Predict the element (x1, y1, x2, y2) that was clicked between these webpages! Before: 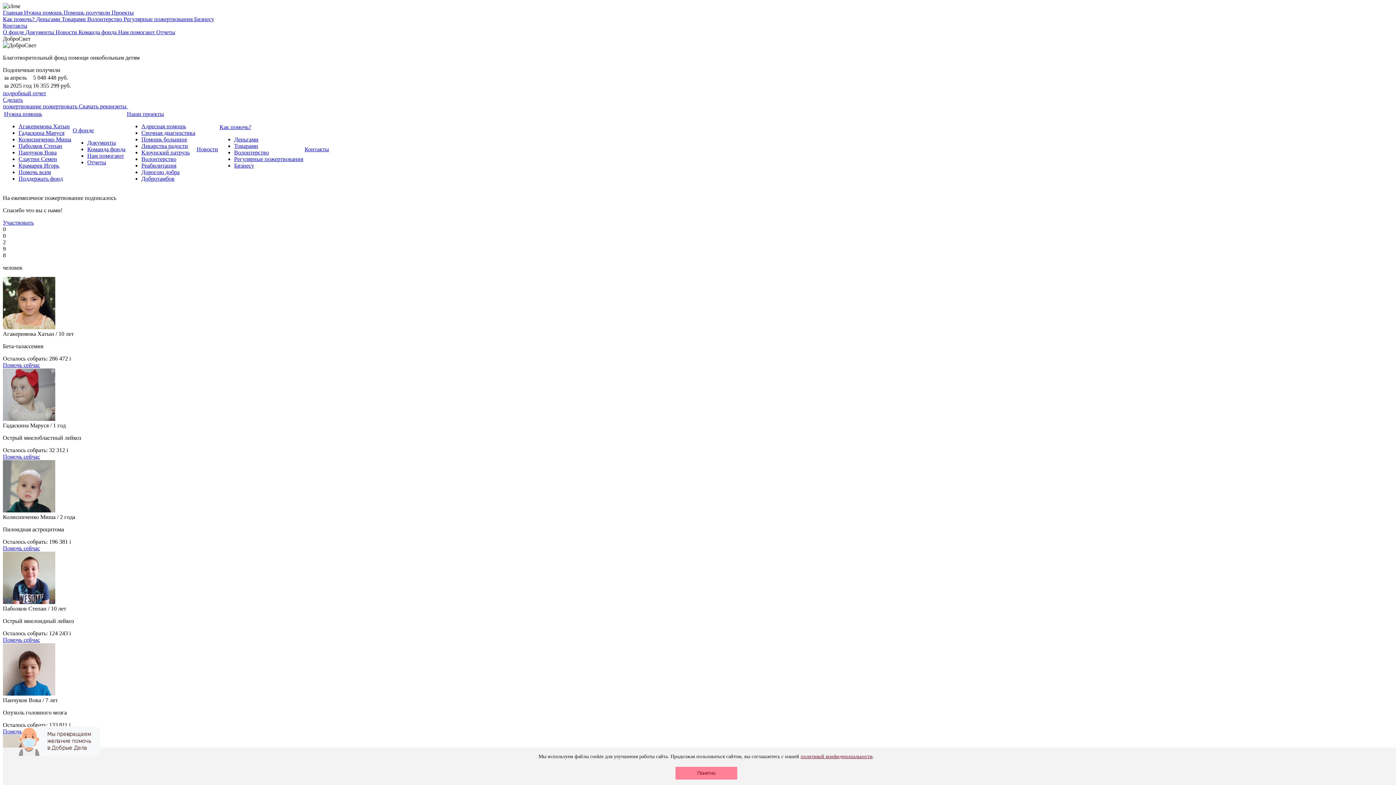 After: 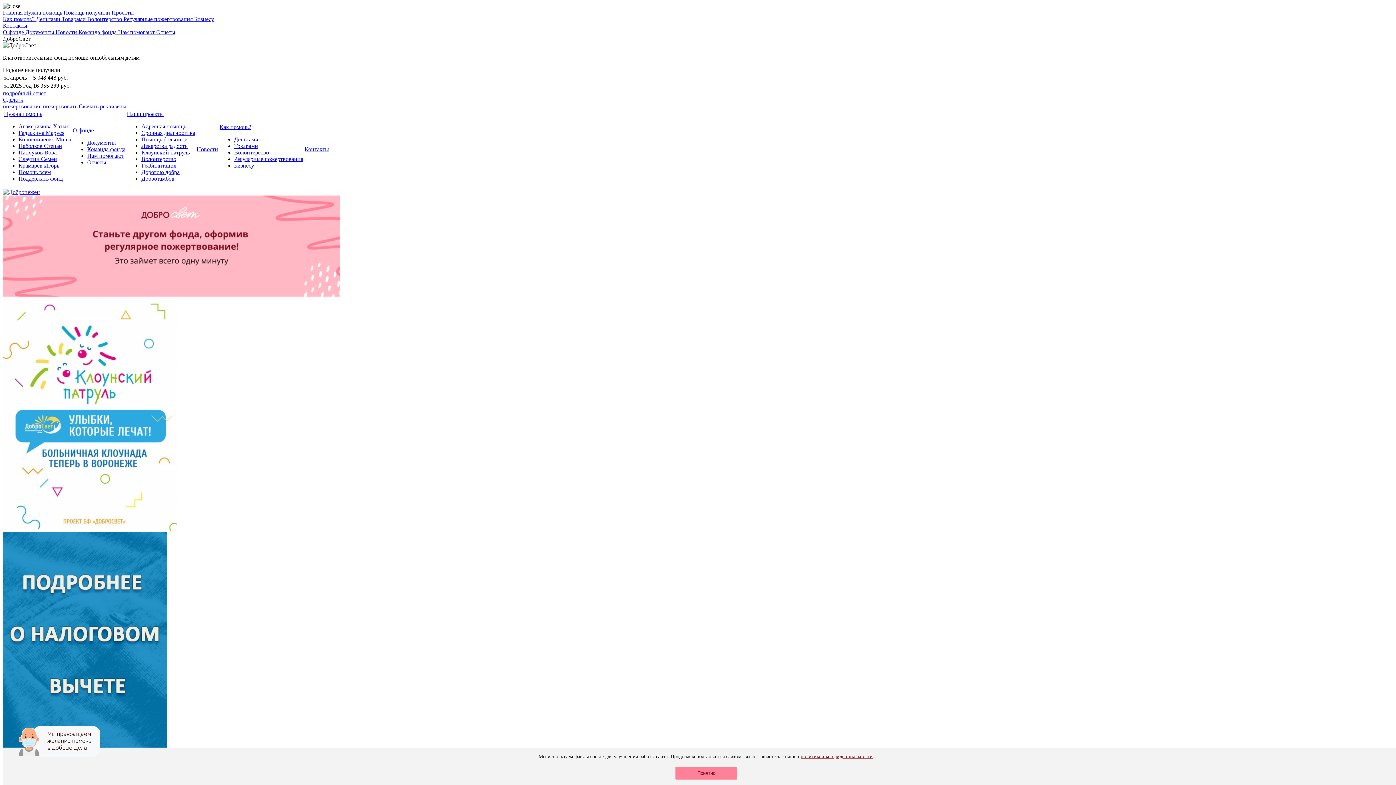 Action: bbox: (18, 169, 50, 175) label: Помочь всем